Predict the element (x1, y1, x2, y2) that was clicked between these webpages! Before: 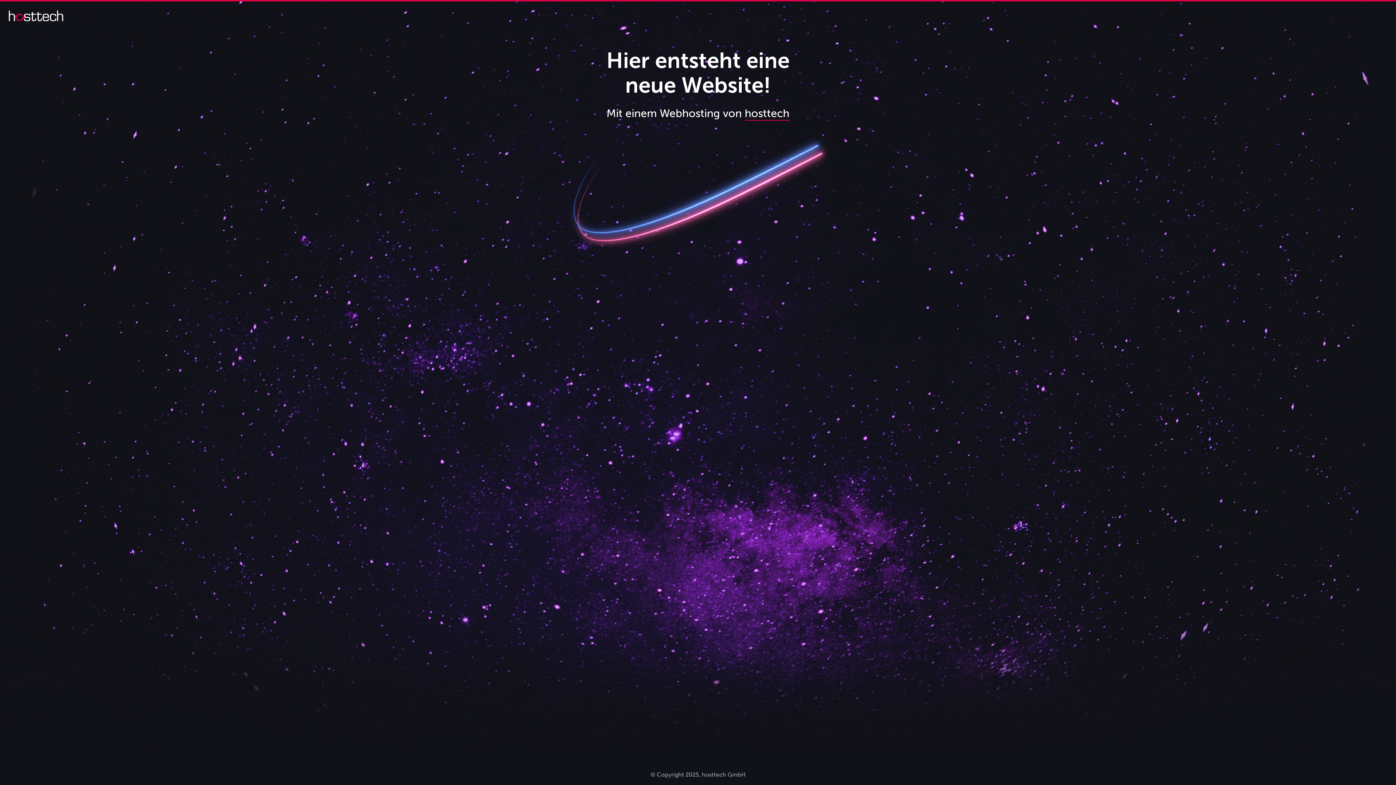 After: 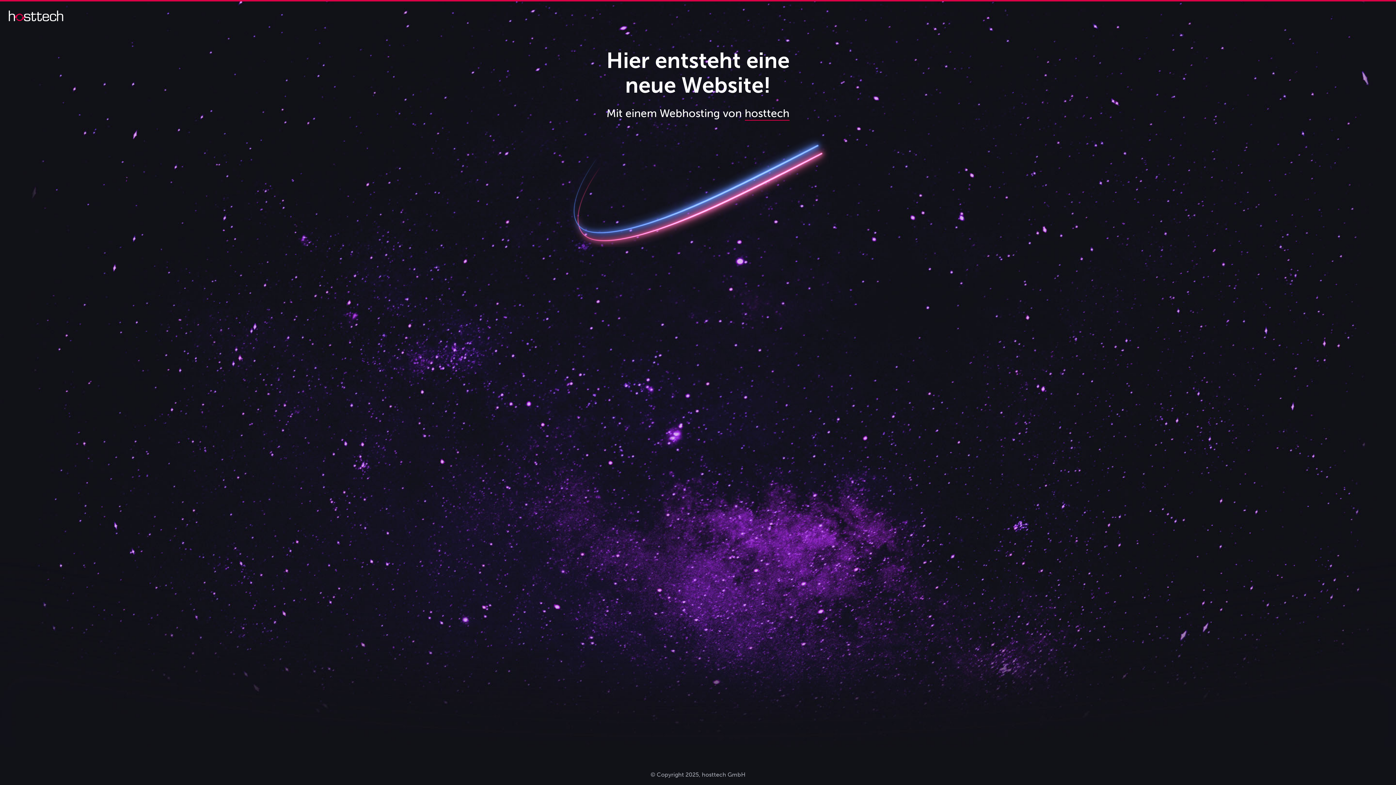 Action: bbox: (8, 16, 63, 22)